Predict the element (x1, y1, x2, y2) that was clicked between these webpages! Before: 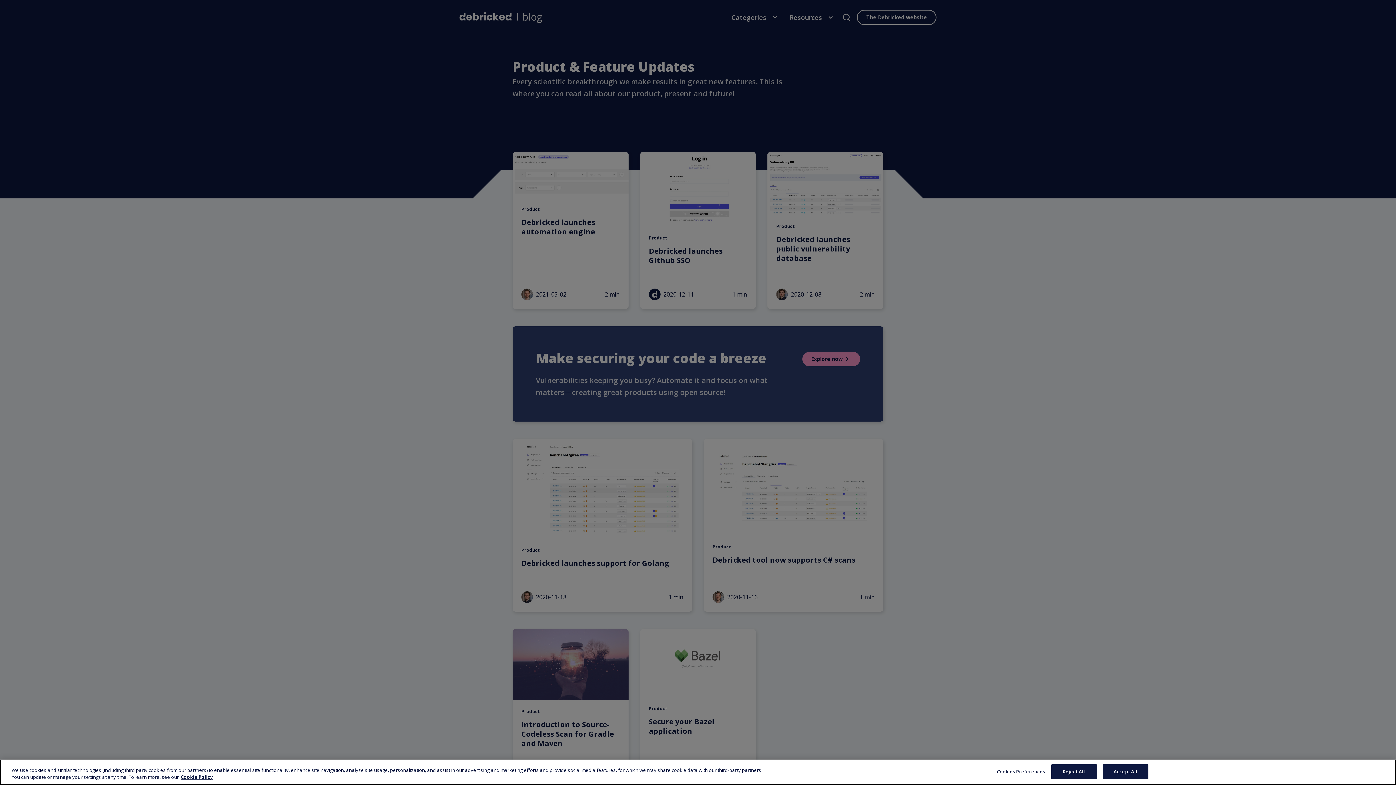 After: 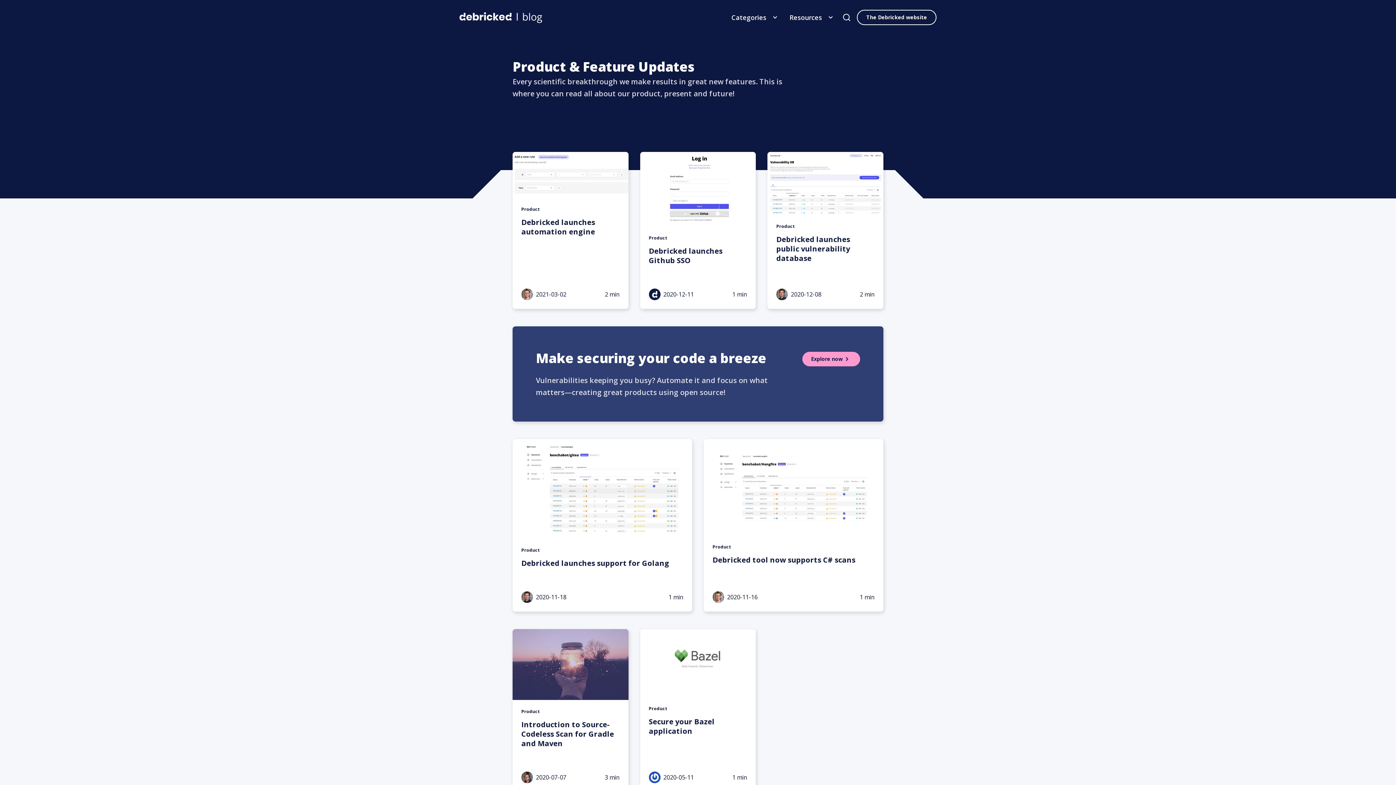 Action: bbox: (1051, 768, 1096, 783) label: Reject All